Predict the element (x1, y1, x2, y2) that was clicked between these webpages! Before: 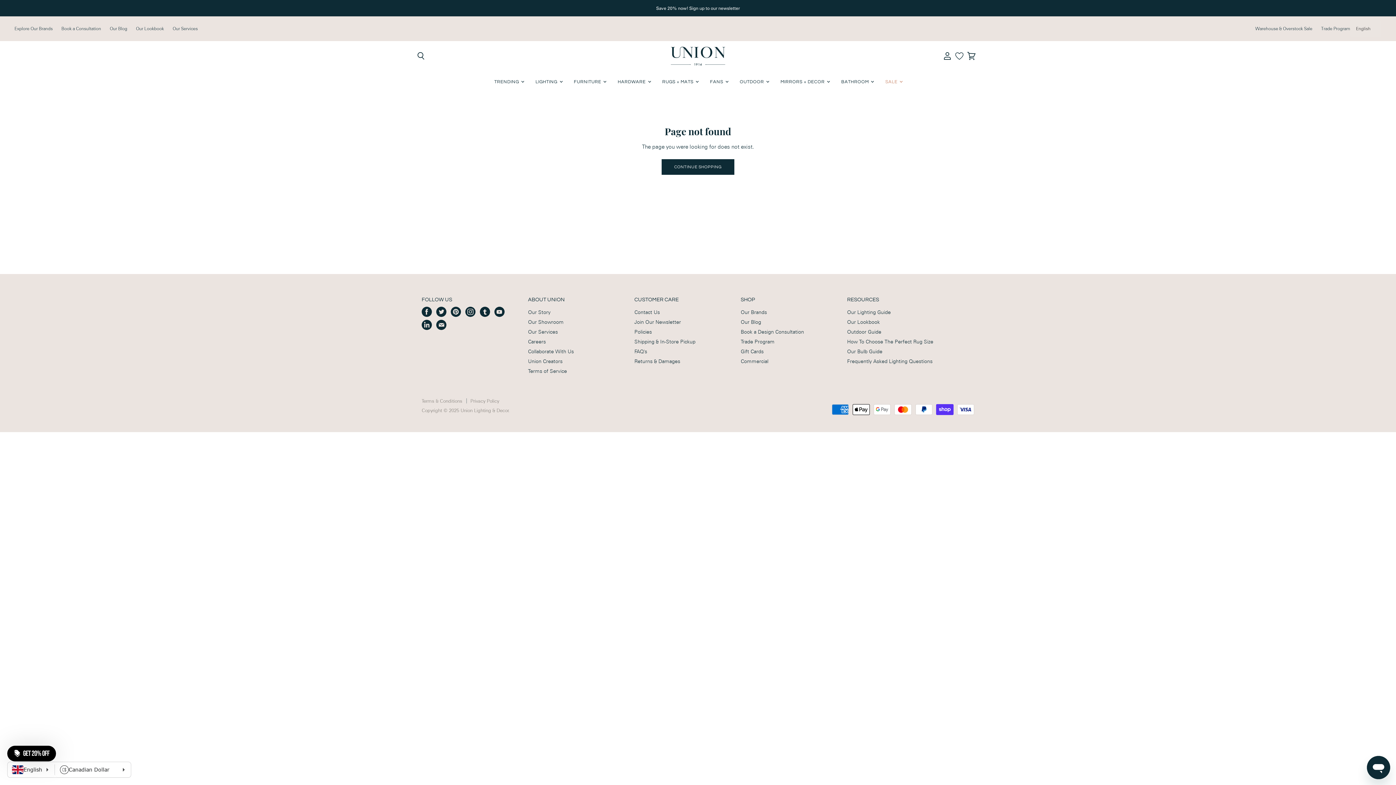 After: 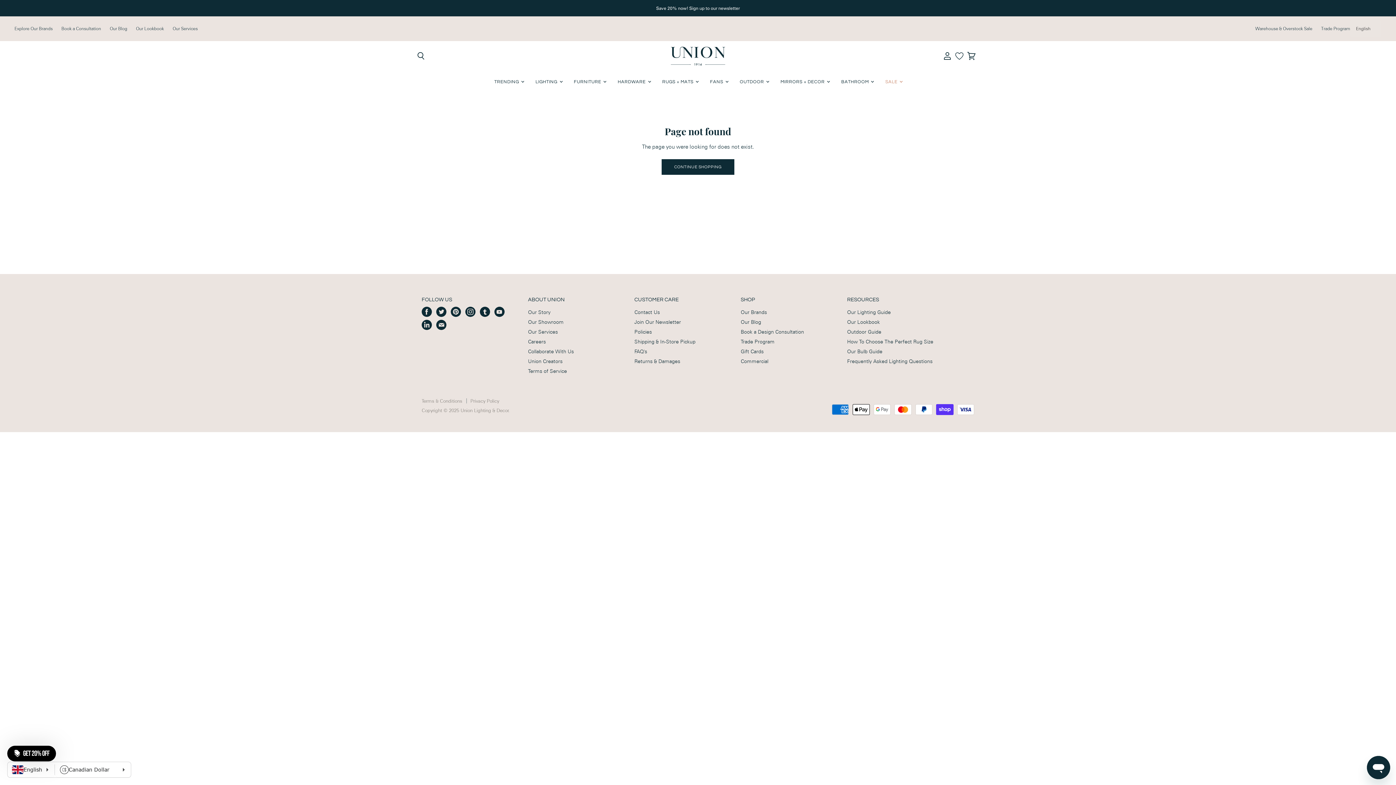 Action: label:  
Find us on Youtube bbox: (493, 310, 506, 320)